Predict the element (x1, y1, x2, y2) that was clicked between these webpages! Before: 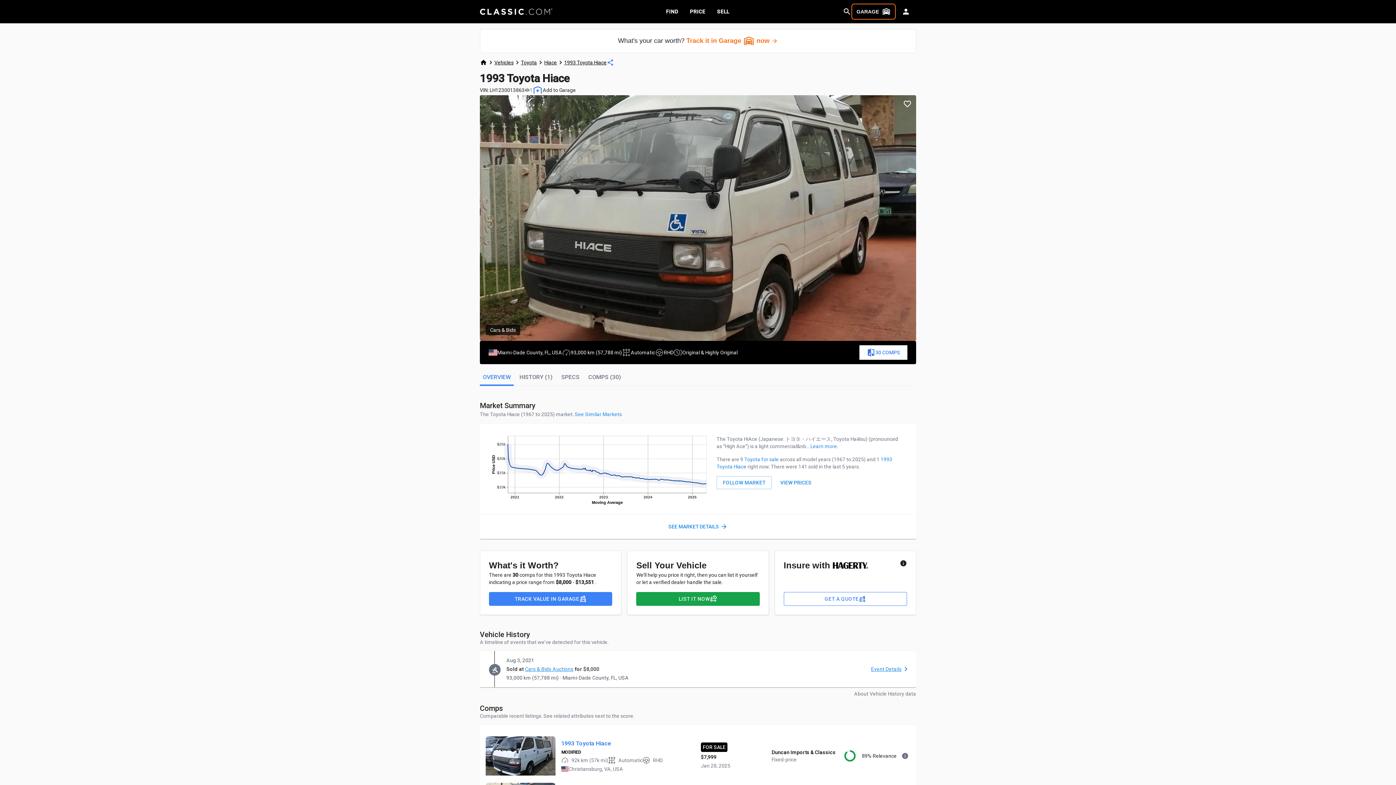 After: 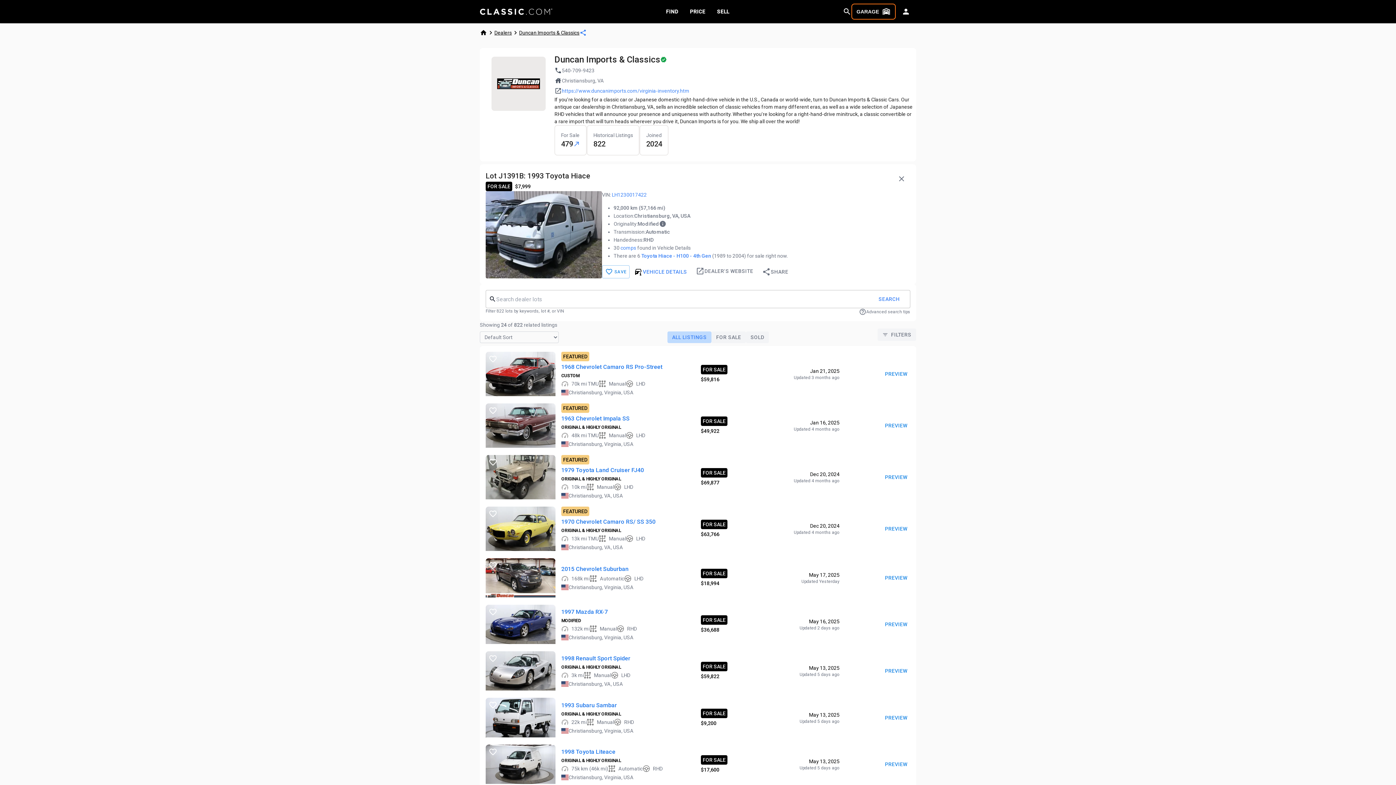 Action: label: Duncan Imports & Classics bbox: (771, 749, 835, 756)